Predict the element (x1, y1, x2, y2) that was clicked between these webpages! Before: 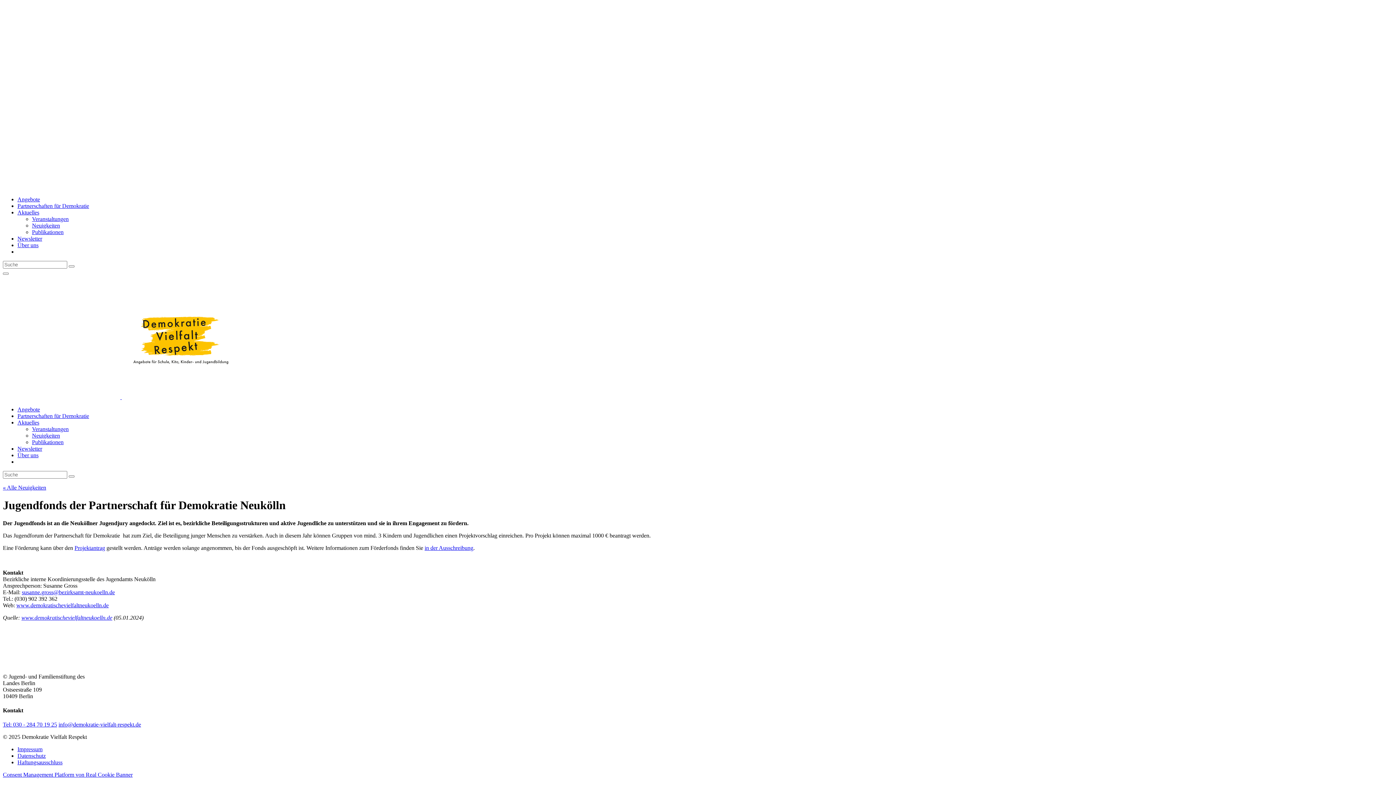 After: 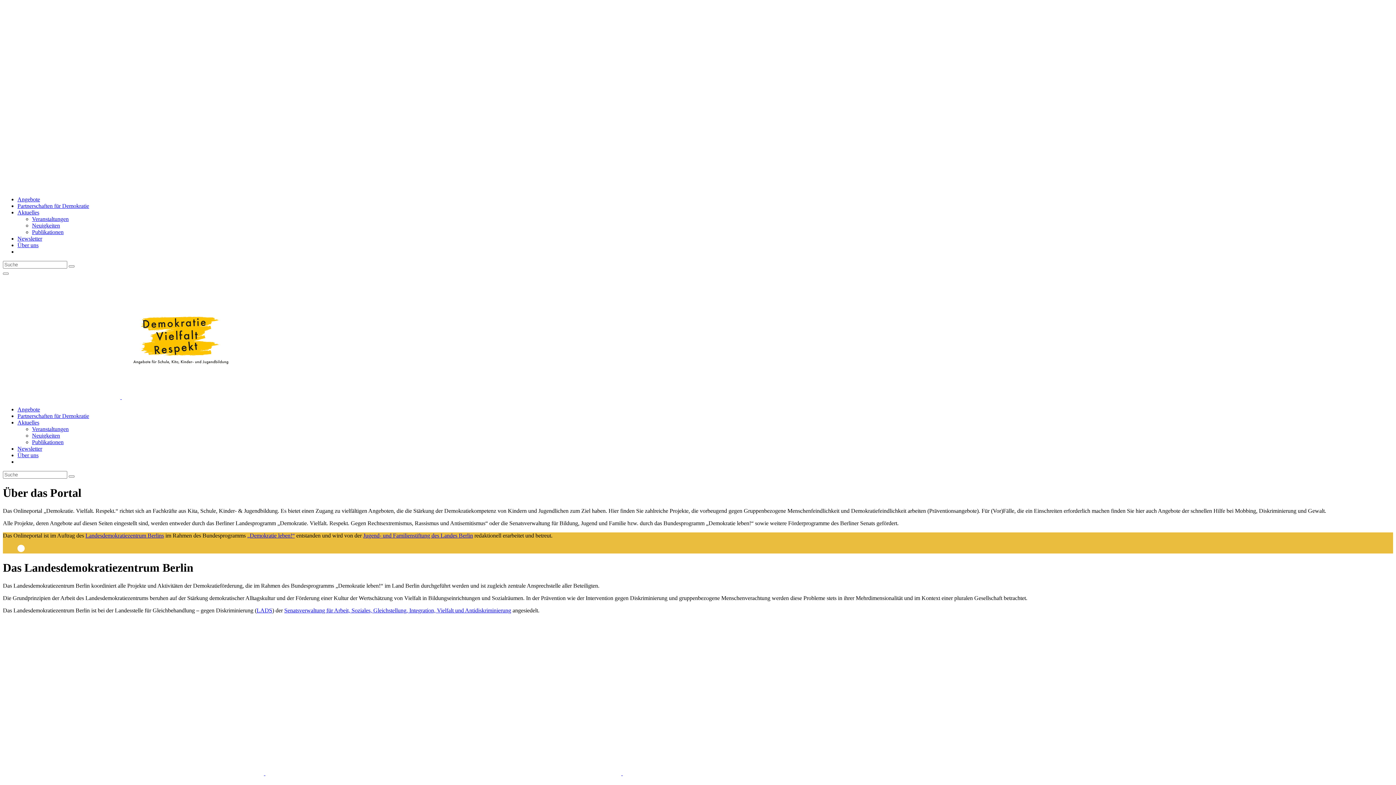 Action: bbox: (17, 452, 38, 458) label: Über uns